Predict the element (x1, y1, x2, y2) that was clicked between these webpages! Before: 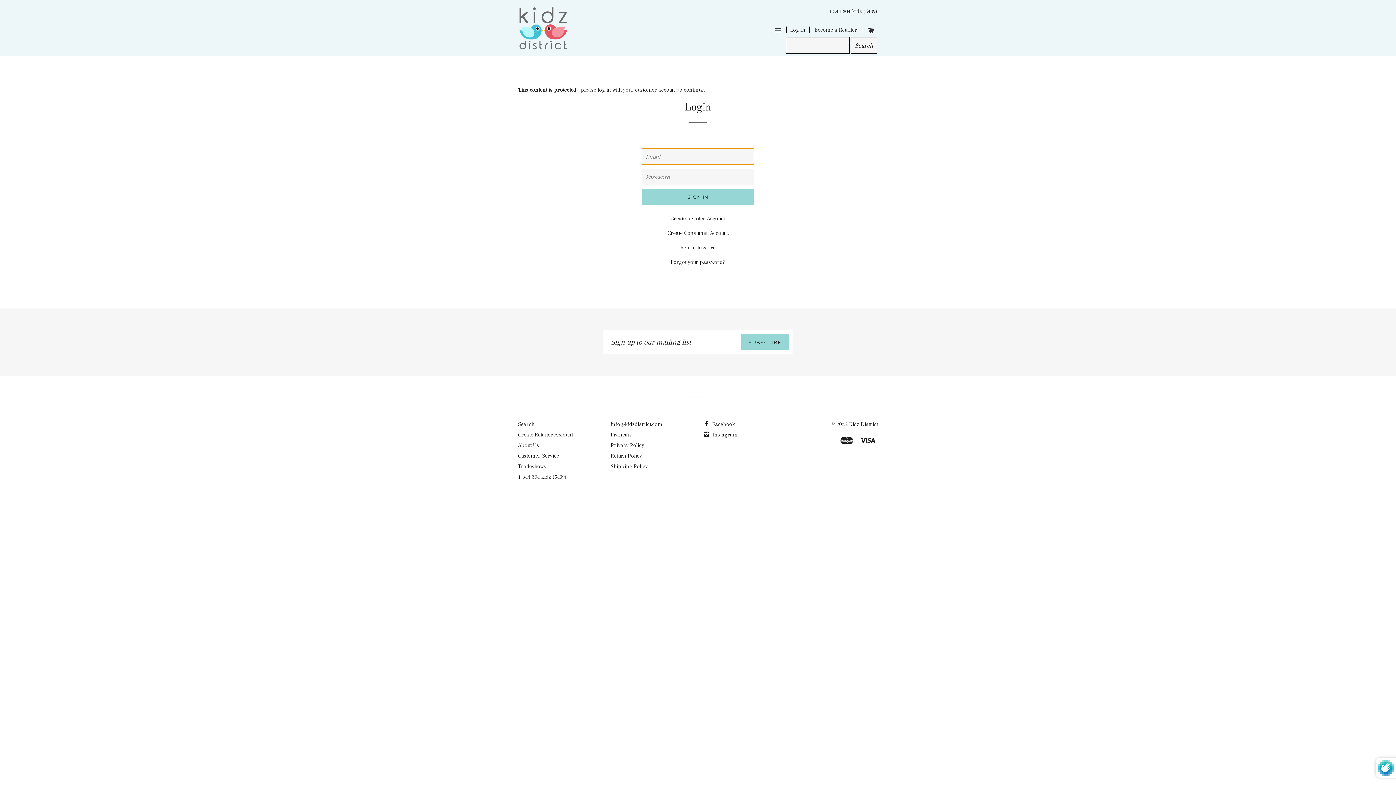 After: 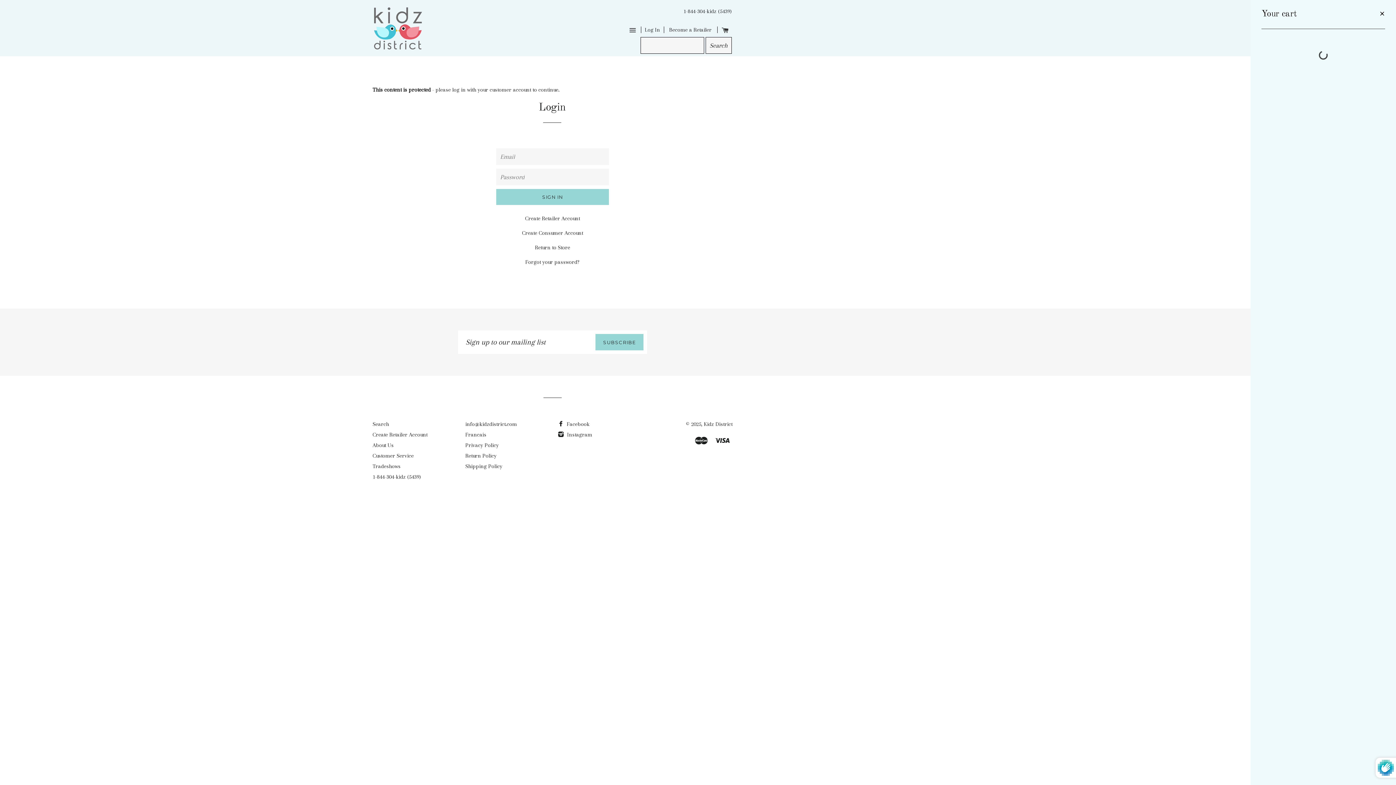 Action: bbox: (864, 19, 877, 41) label: CART